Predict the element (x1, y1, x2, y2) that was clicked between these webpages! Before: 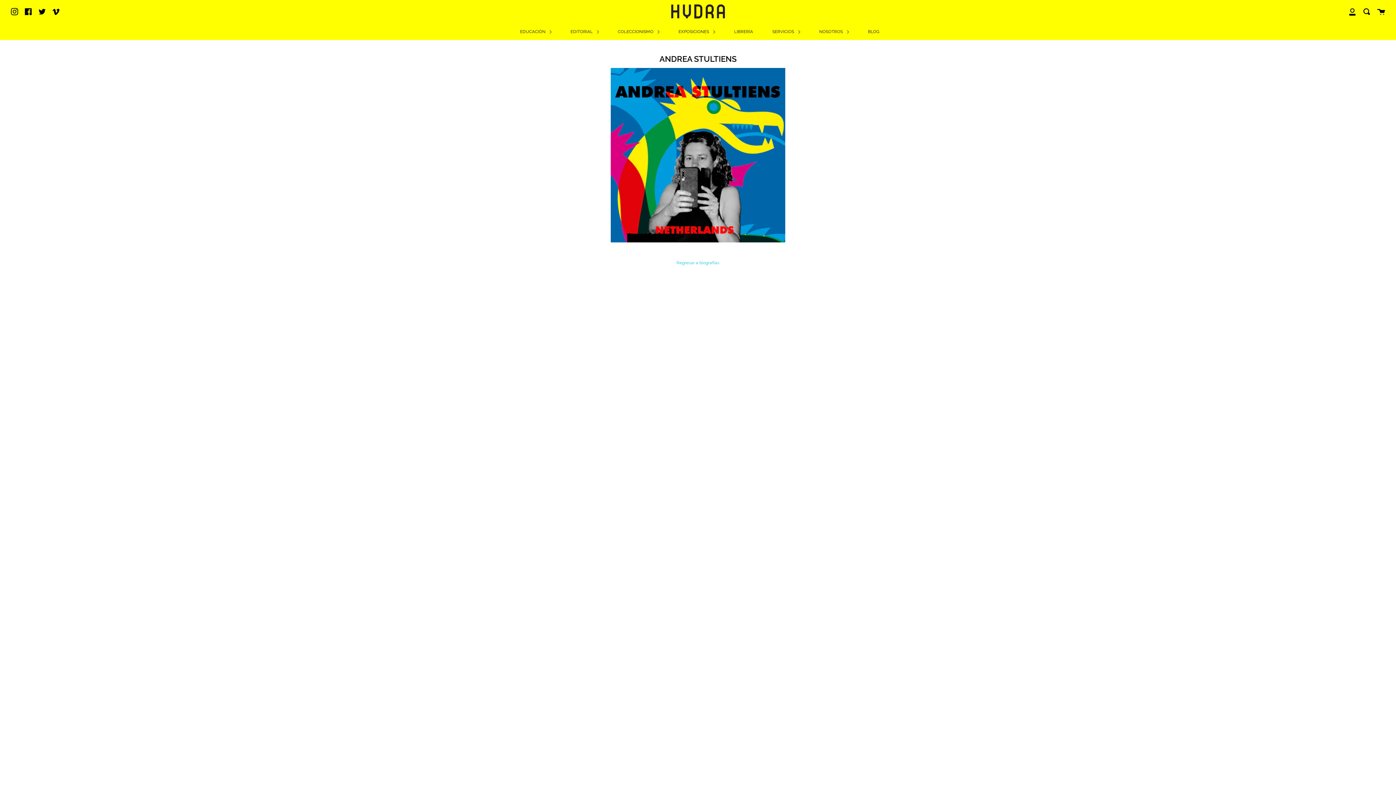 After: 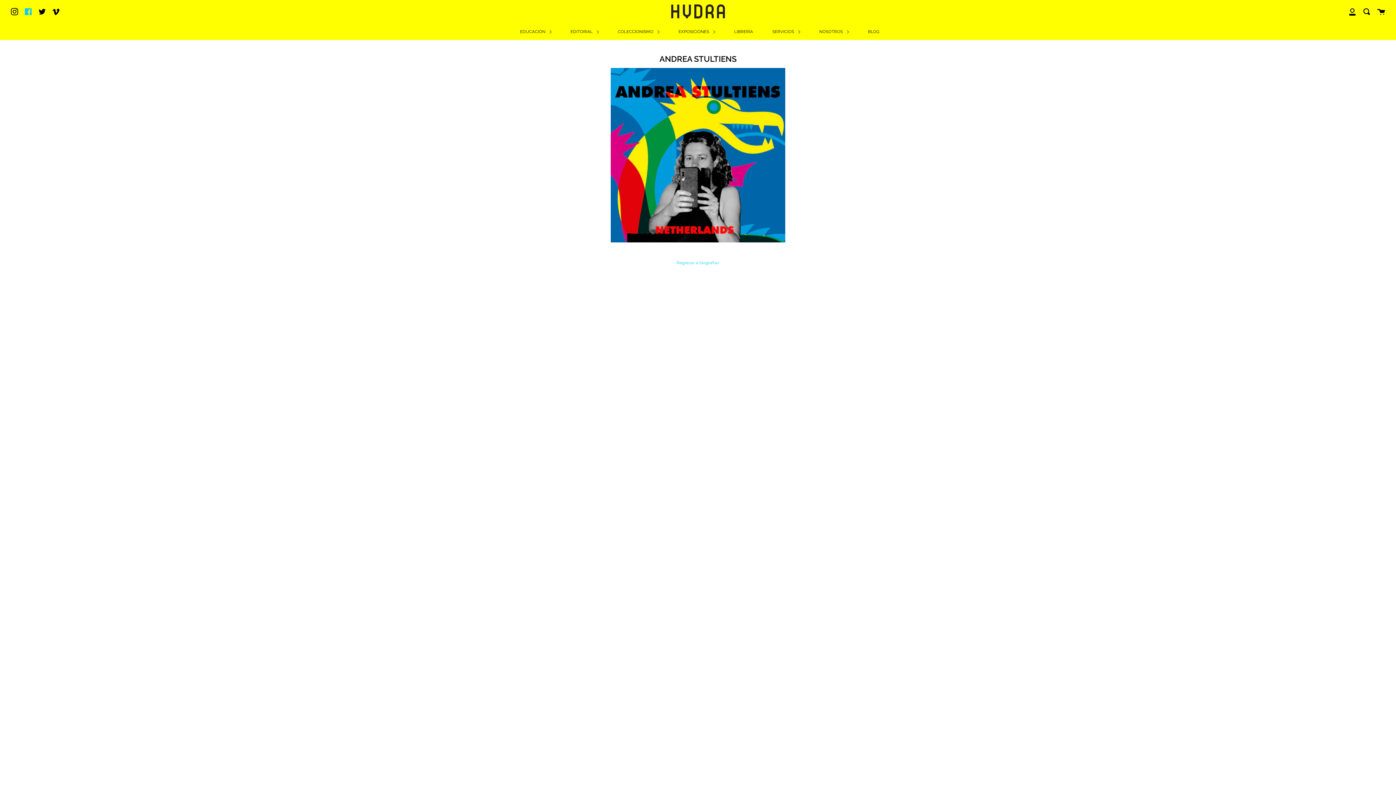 Action: bbox: (24, 6, 32, 15) label: Facebook